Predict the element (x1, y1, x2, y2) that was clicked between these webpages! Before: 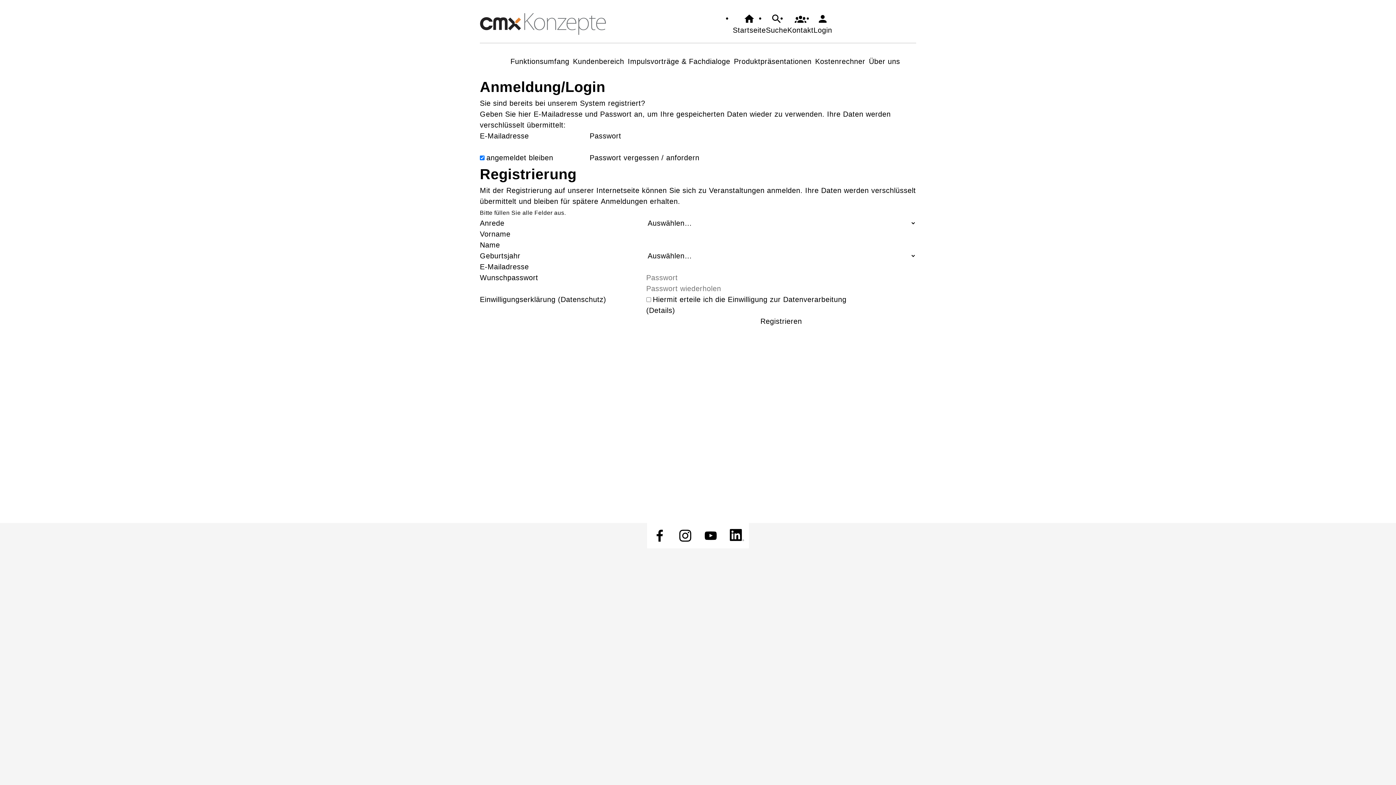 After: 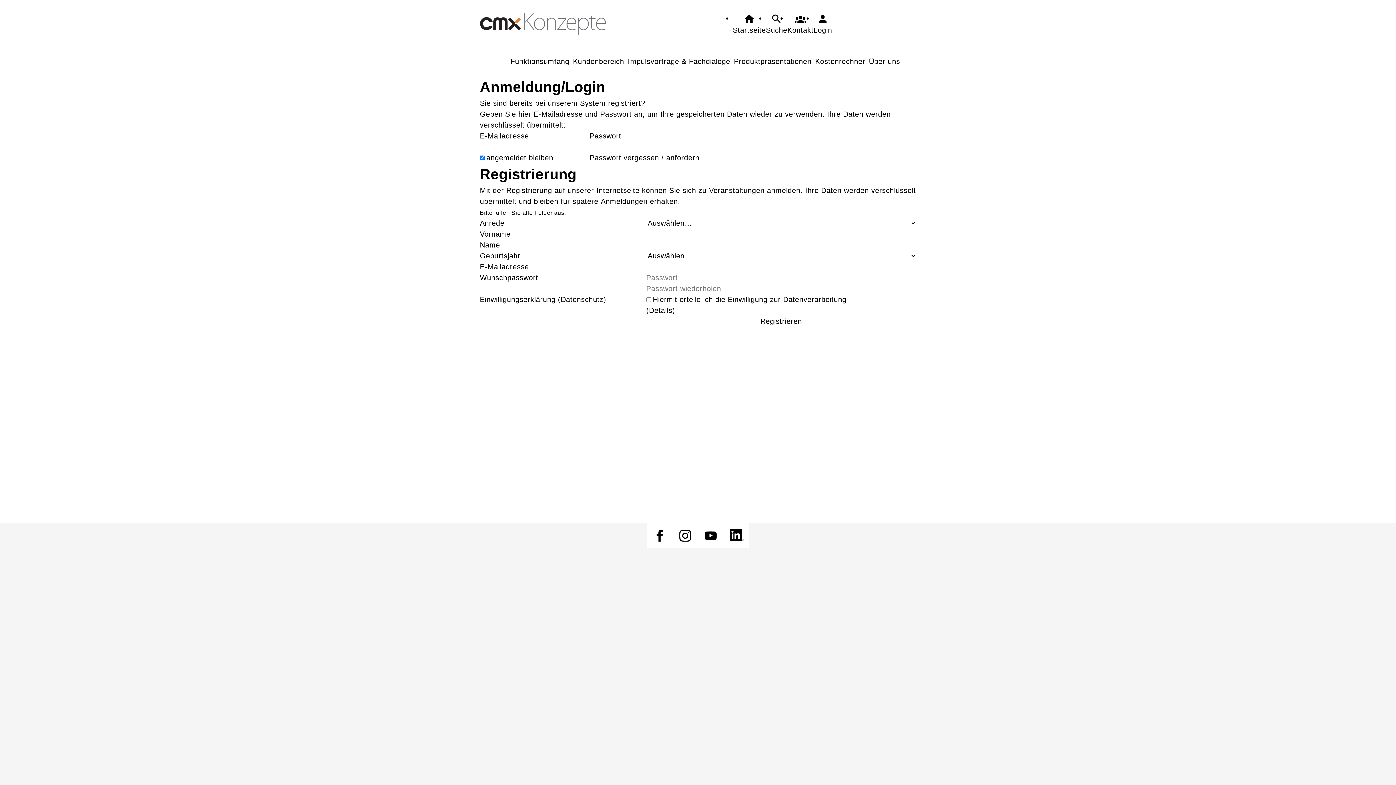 Action: label: Login bbox: (813, 12, 832, 35)